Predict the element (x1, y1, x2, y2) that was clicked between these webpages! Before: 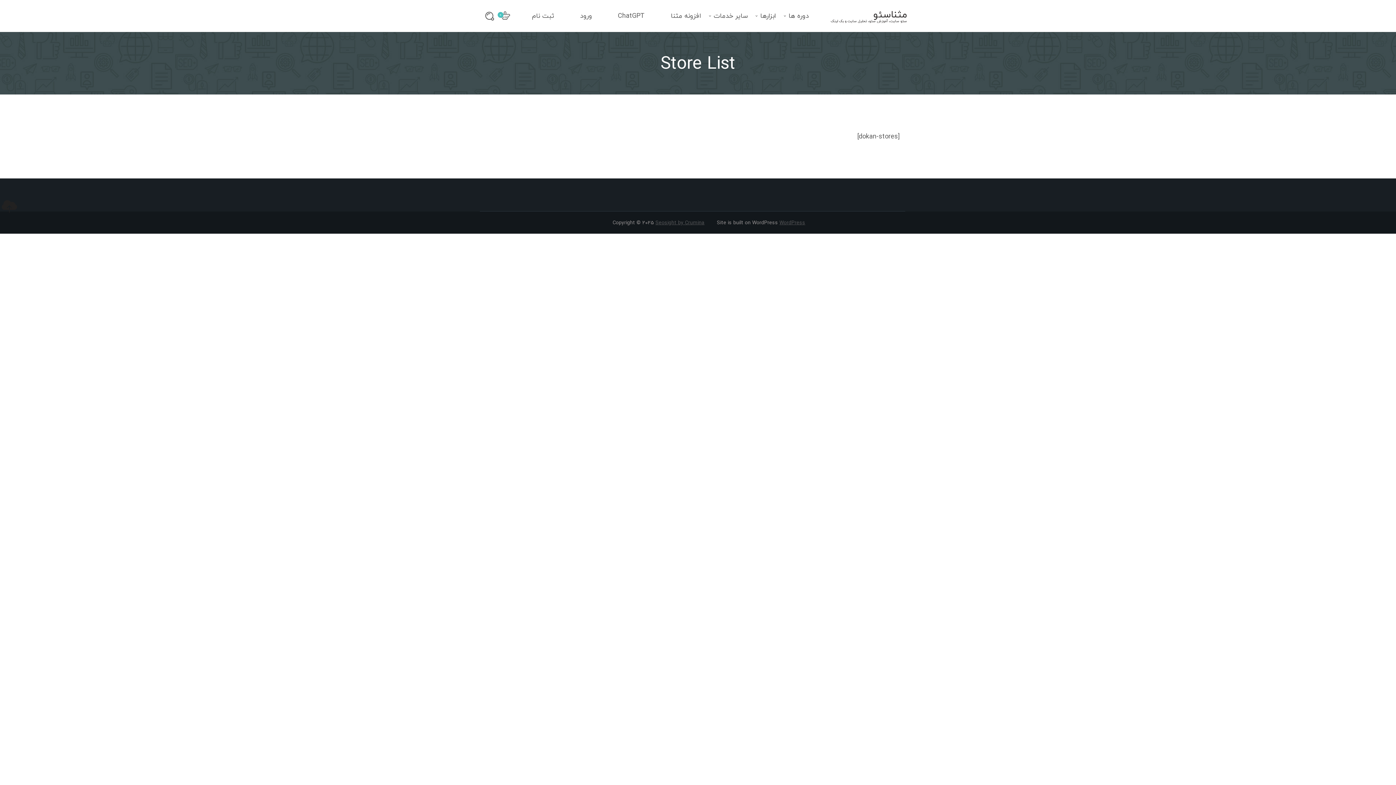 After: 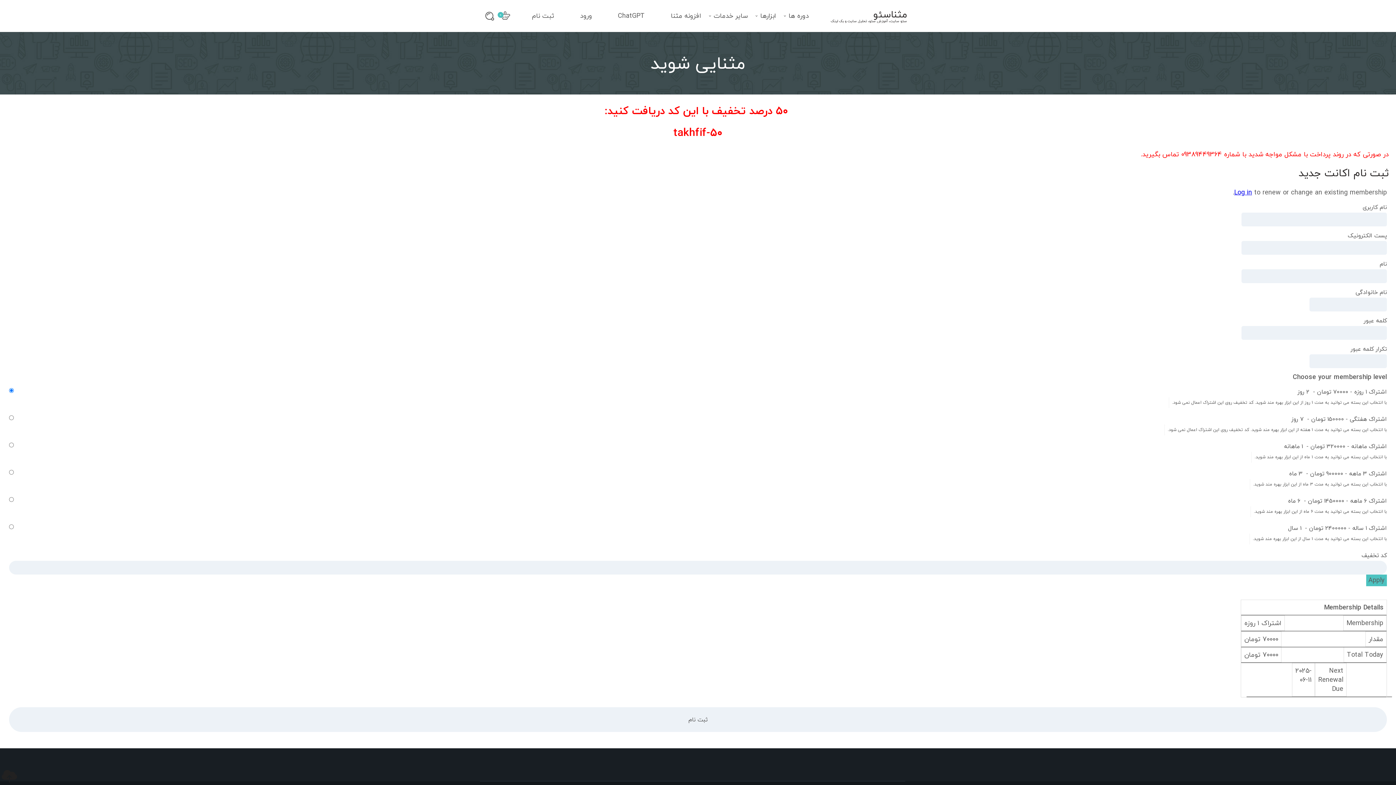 Action: label: ثبت نام bbox: (532, 7, 554, 24)